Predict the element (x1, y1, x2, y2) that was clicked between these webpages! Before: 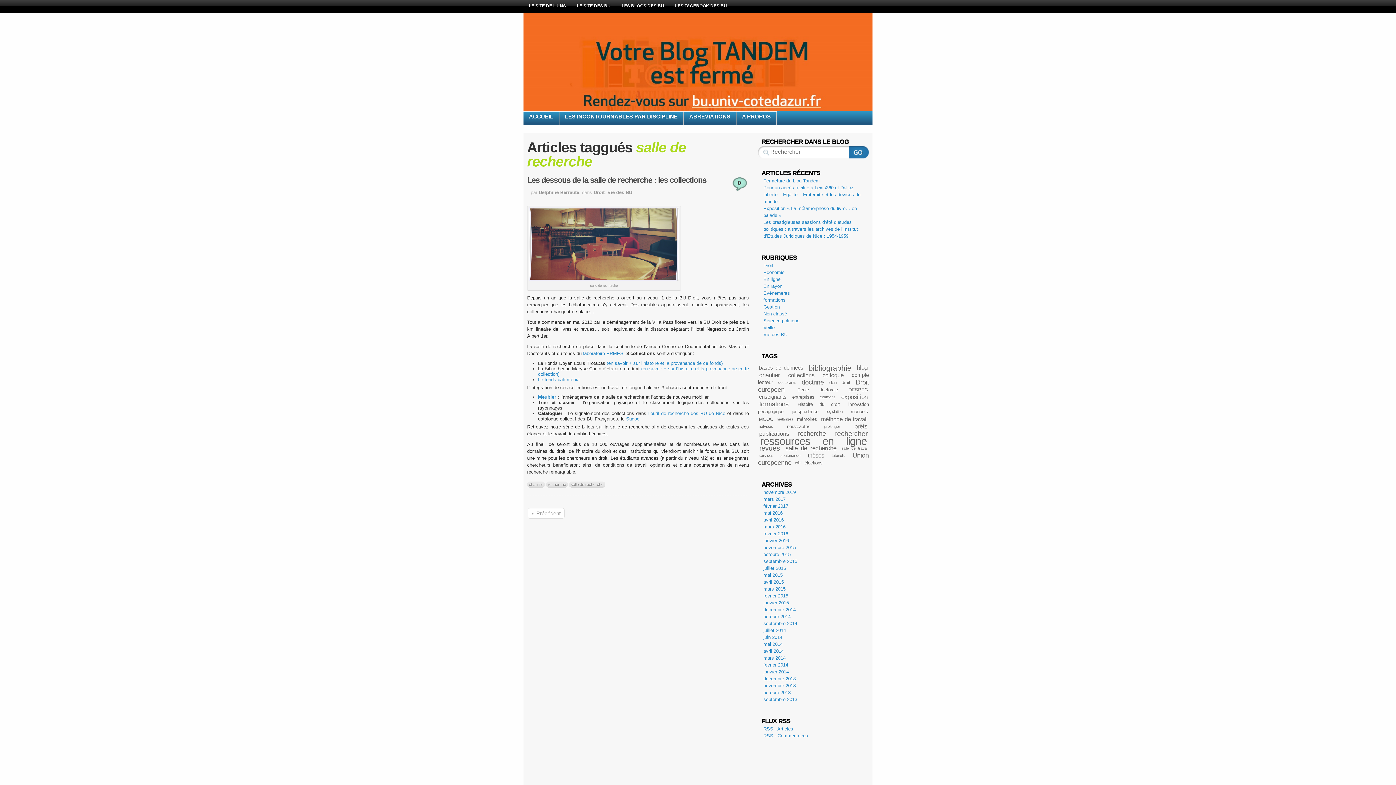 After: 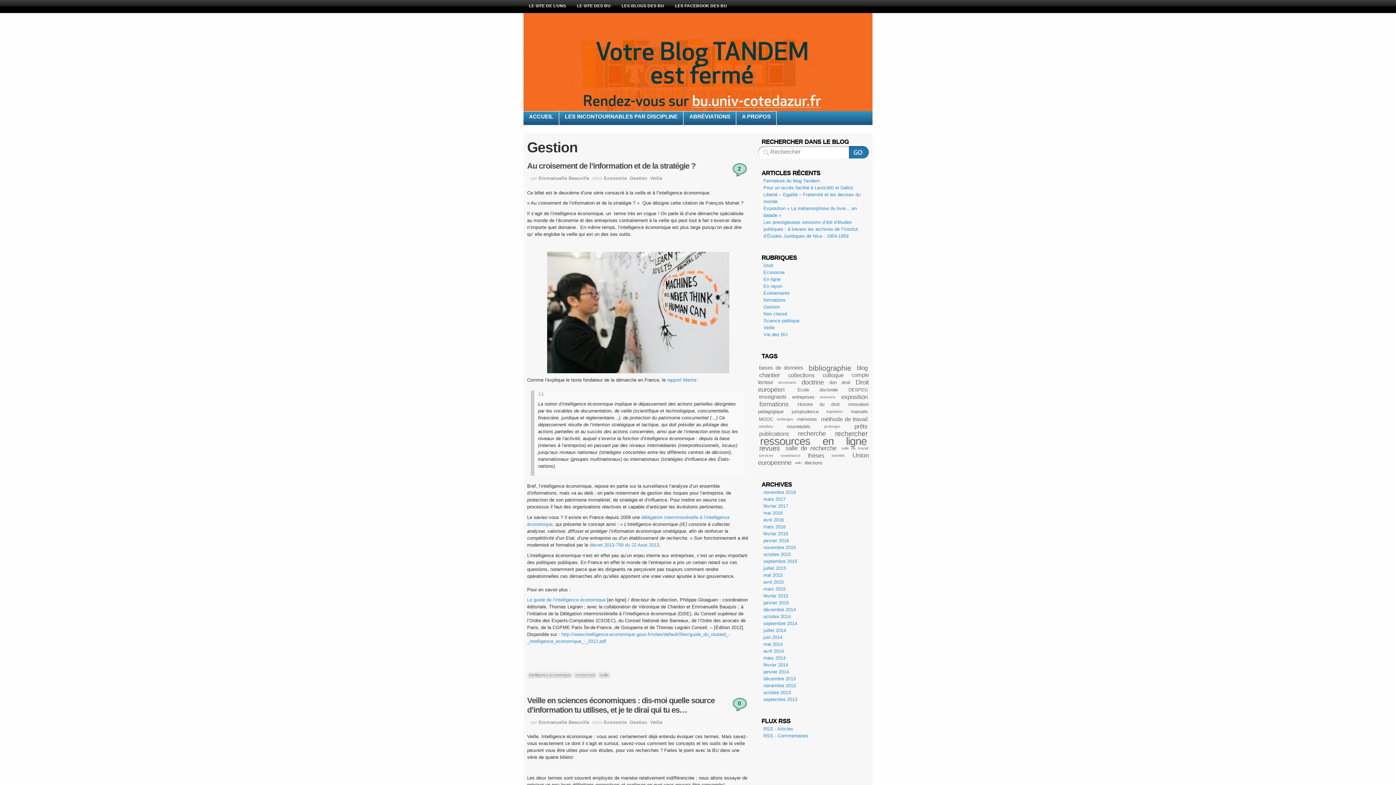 Action: bbox: (763, 304, 780, 309) label: Gestion